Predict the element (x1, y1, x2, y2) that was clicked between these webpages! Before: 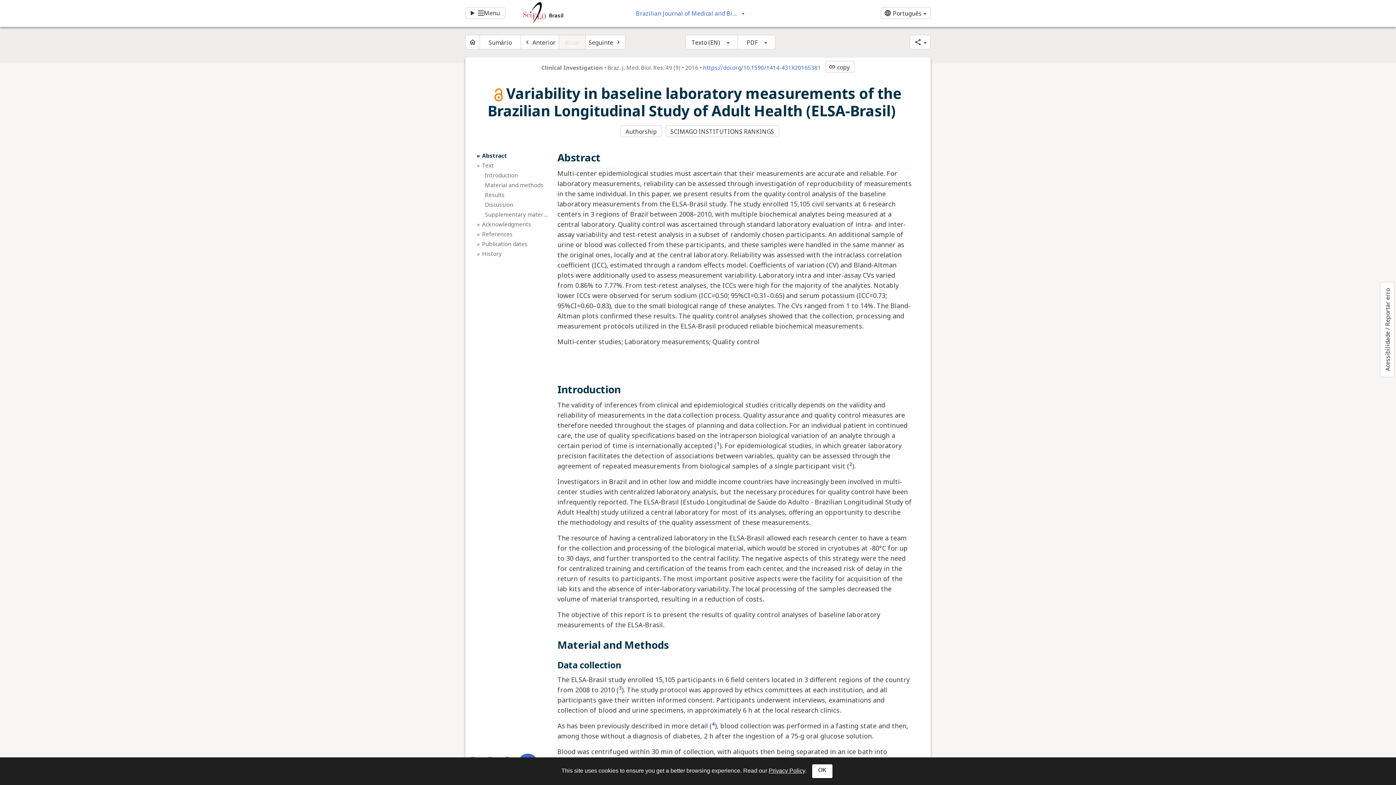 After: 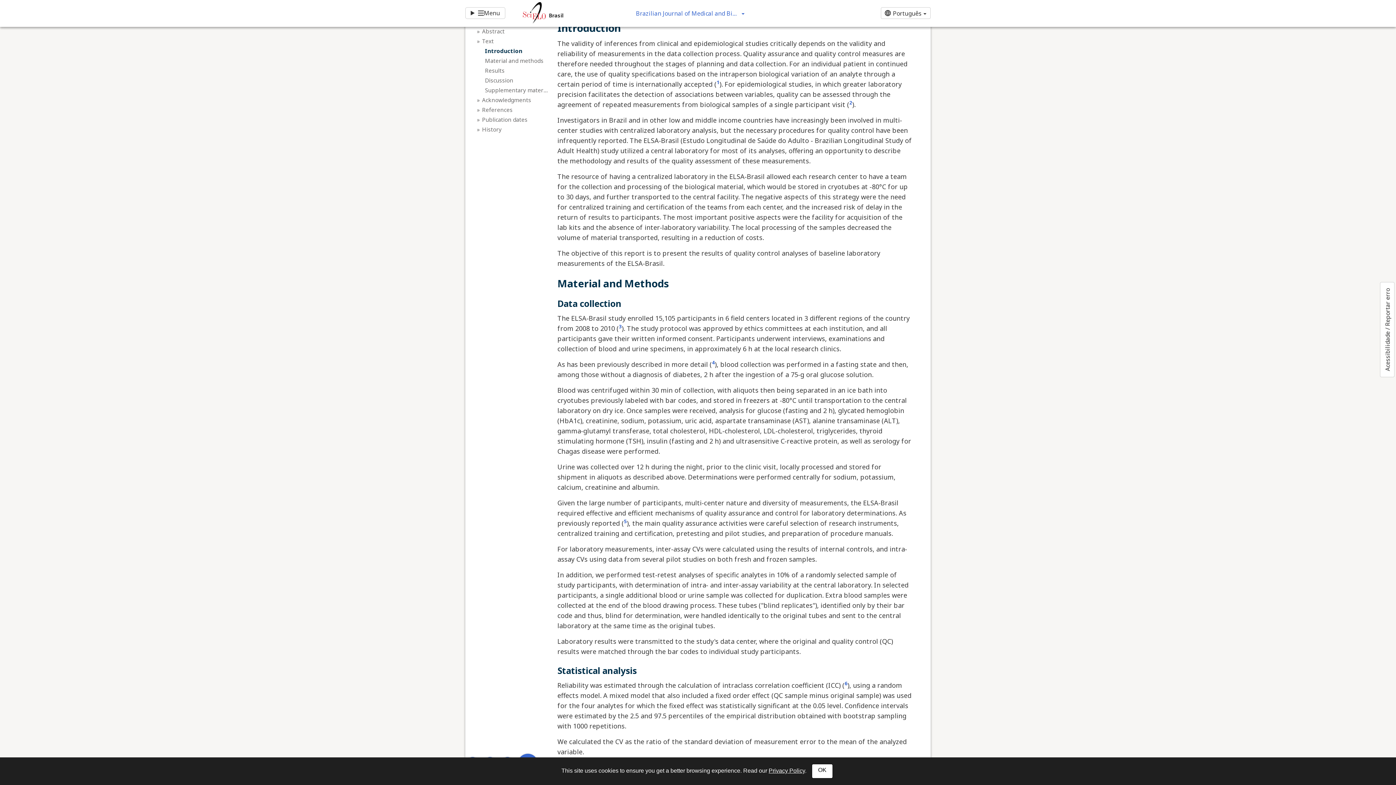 Action: label: Introduction bbox: (485, 171, 548, 179)